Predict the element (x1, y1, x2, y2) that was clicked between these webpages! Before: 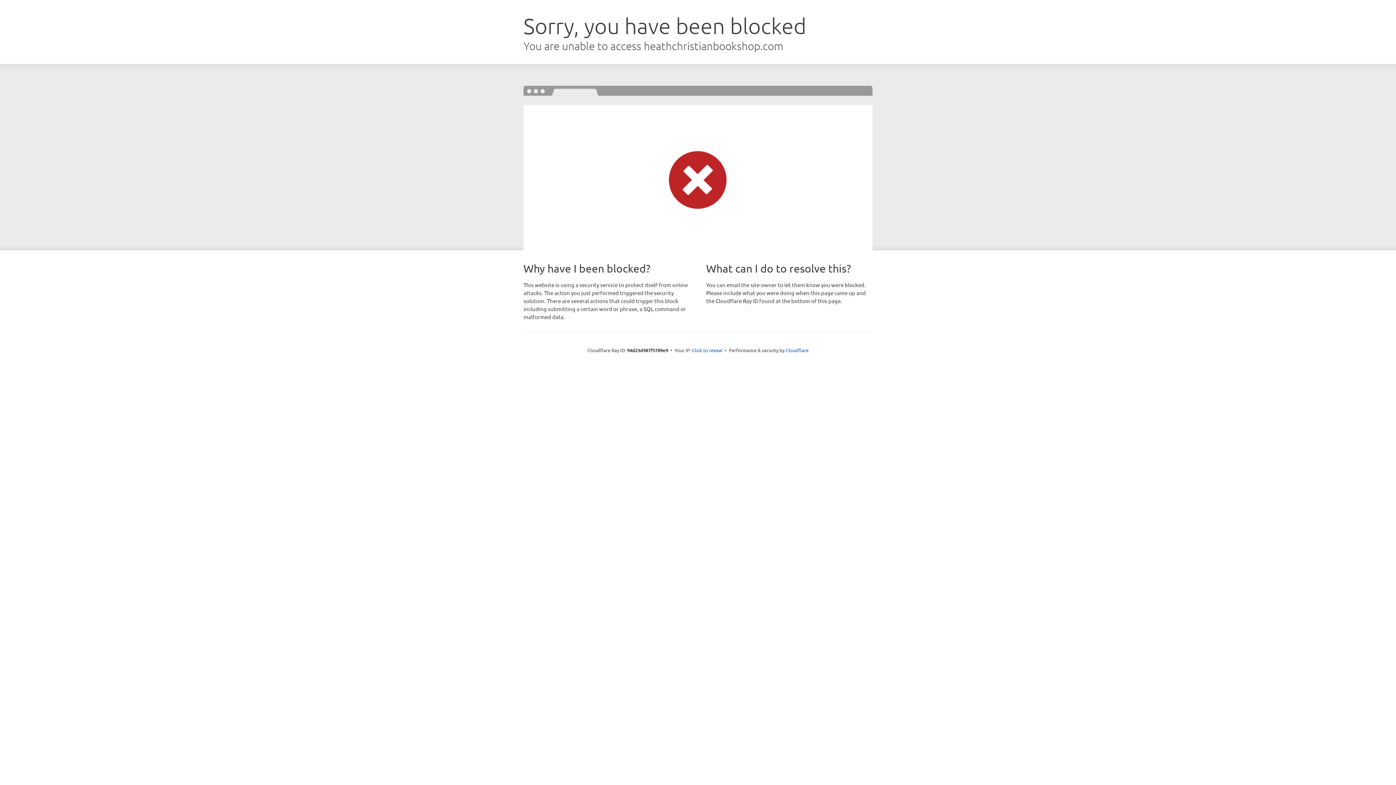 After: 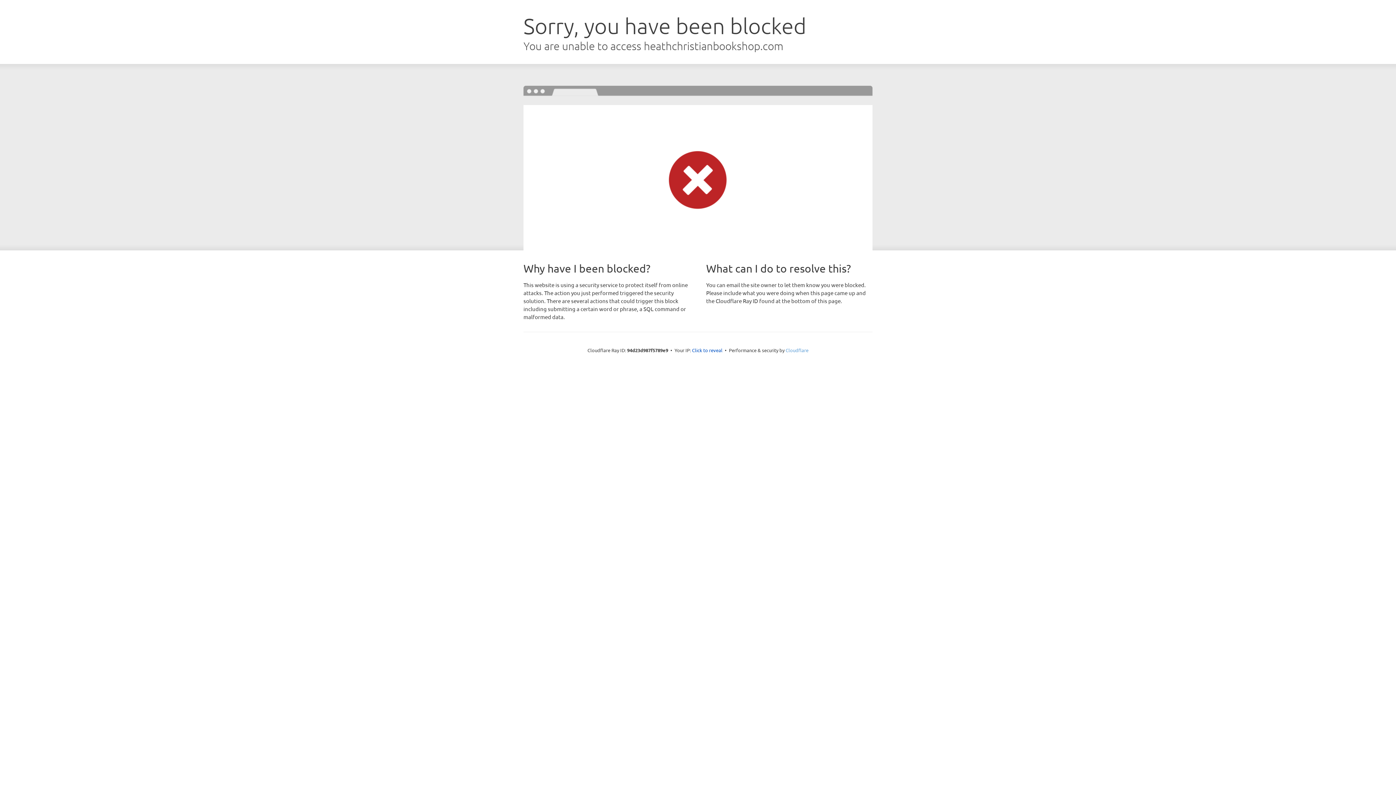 Action: label: Cloudflare bbox: (785, 347, 808, 353)